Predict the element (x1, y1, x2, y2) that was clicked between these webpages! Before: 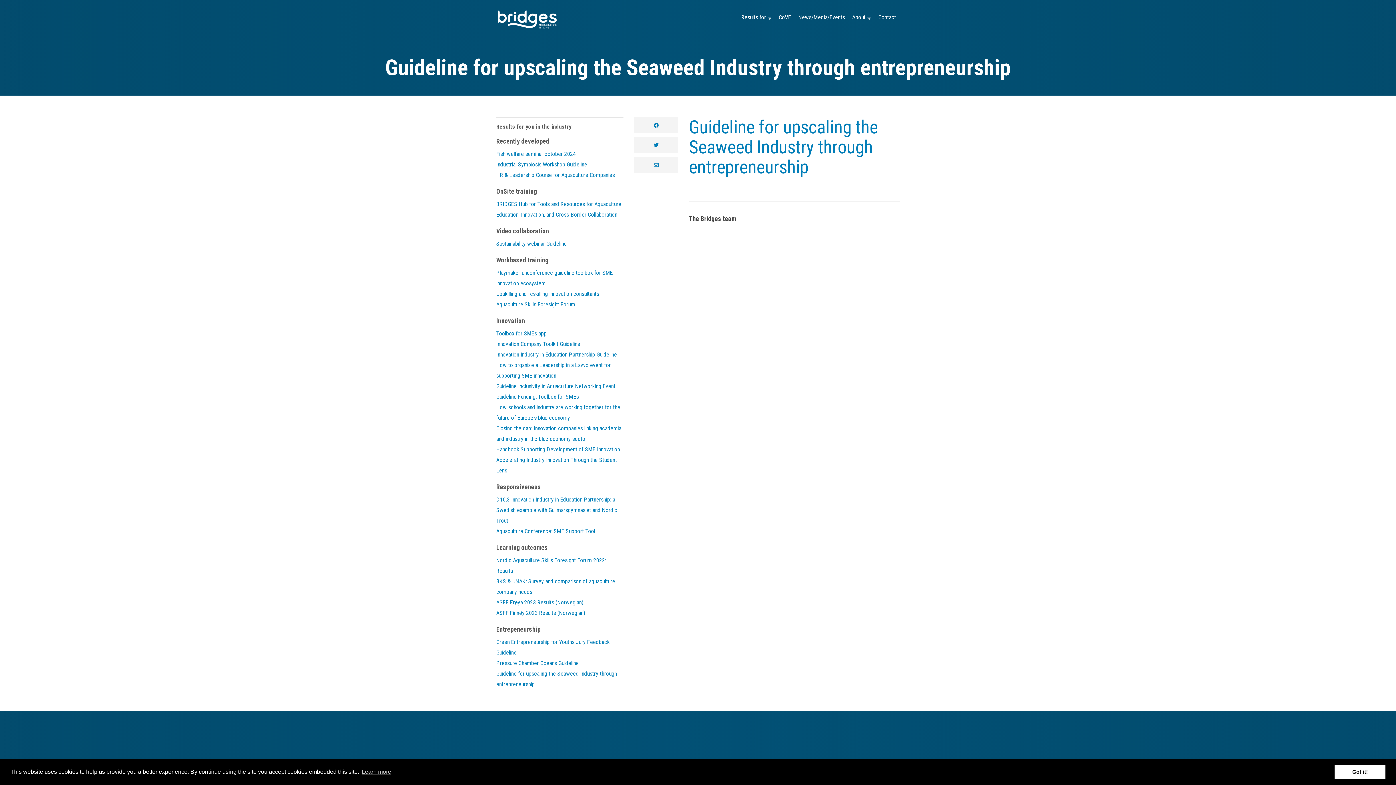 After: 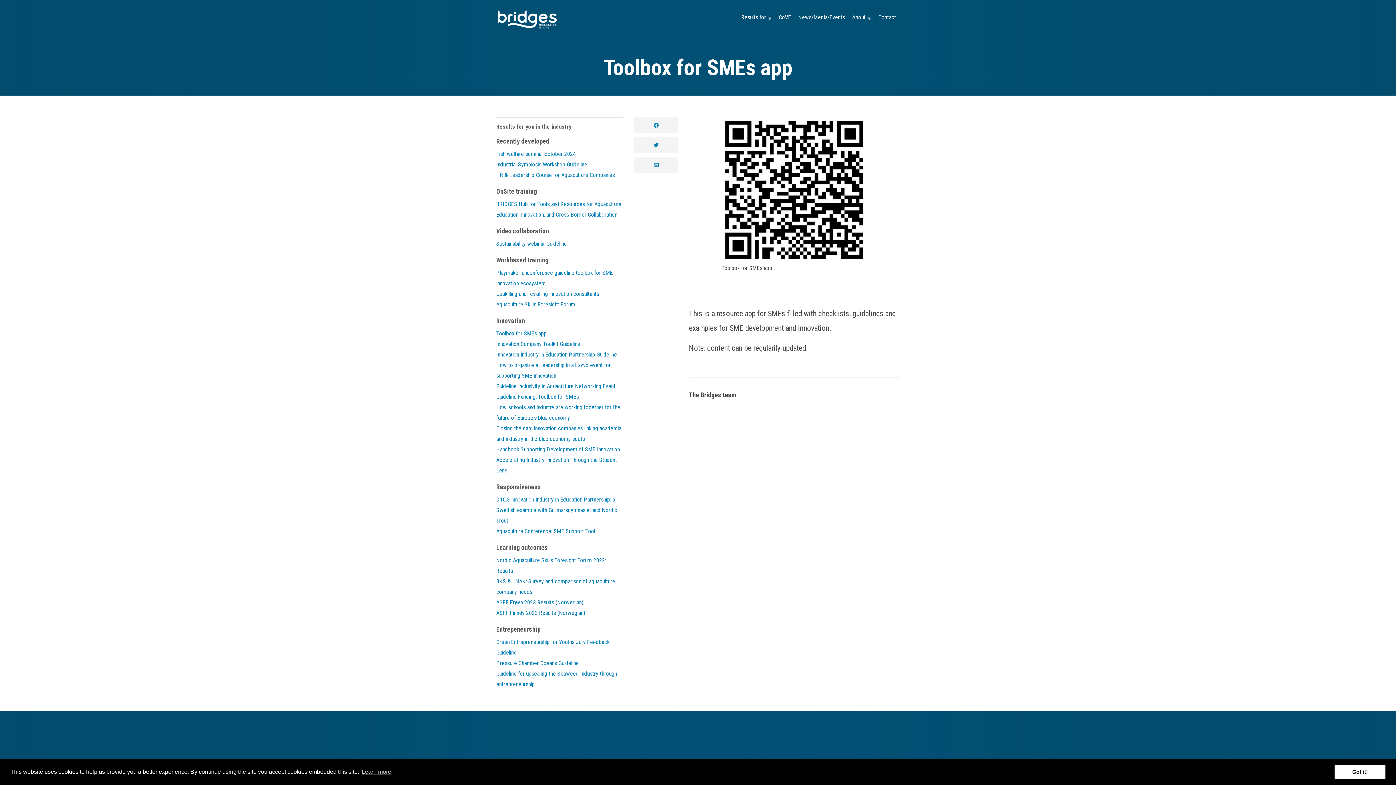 Action: bbox: (496, 328, 623, 338) label: Toolbox for SMEs app